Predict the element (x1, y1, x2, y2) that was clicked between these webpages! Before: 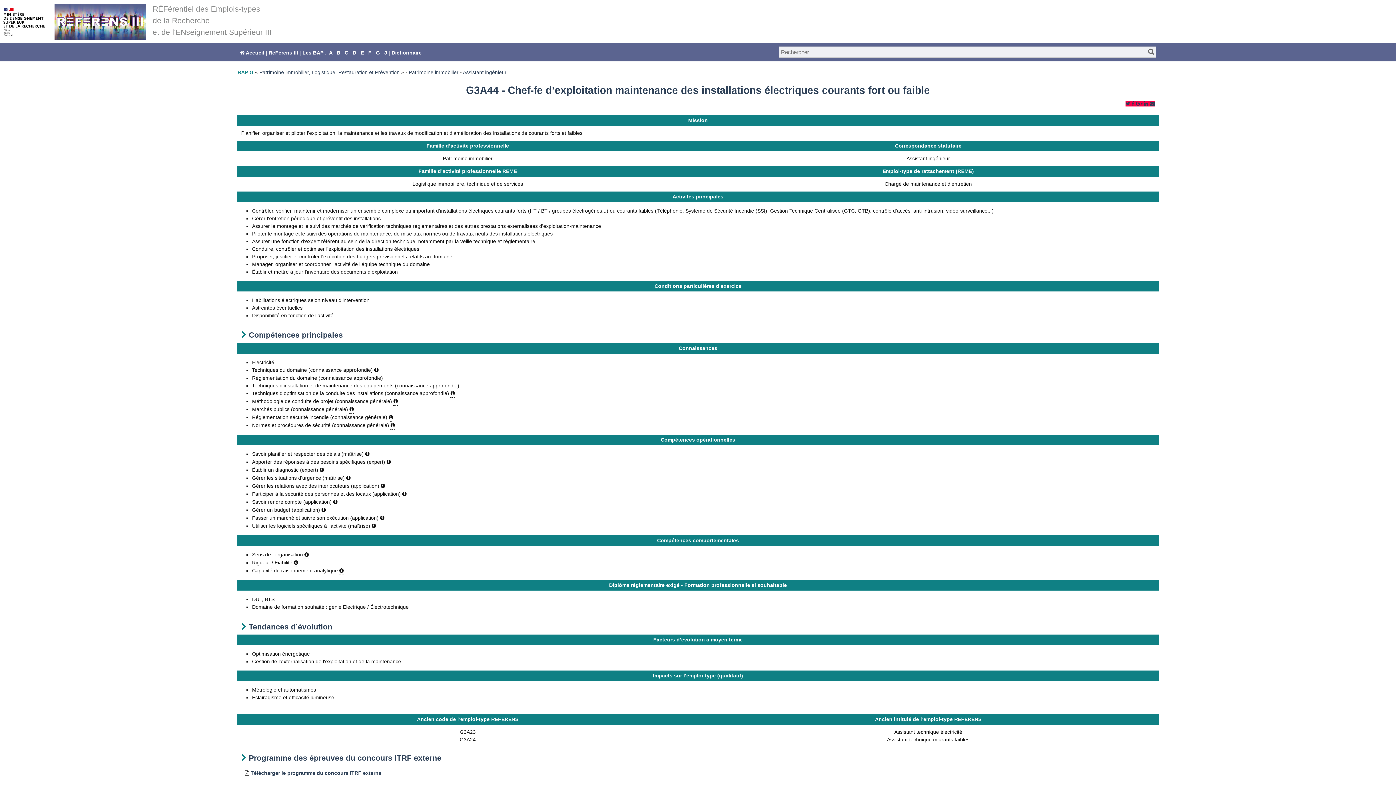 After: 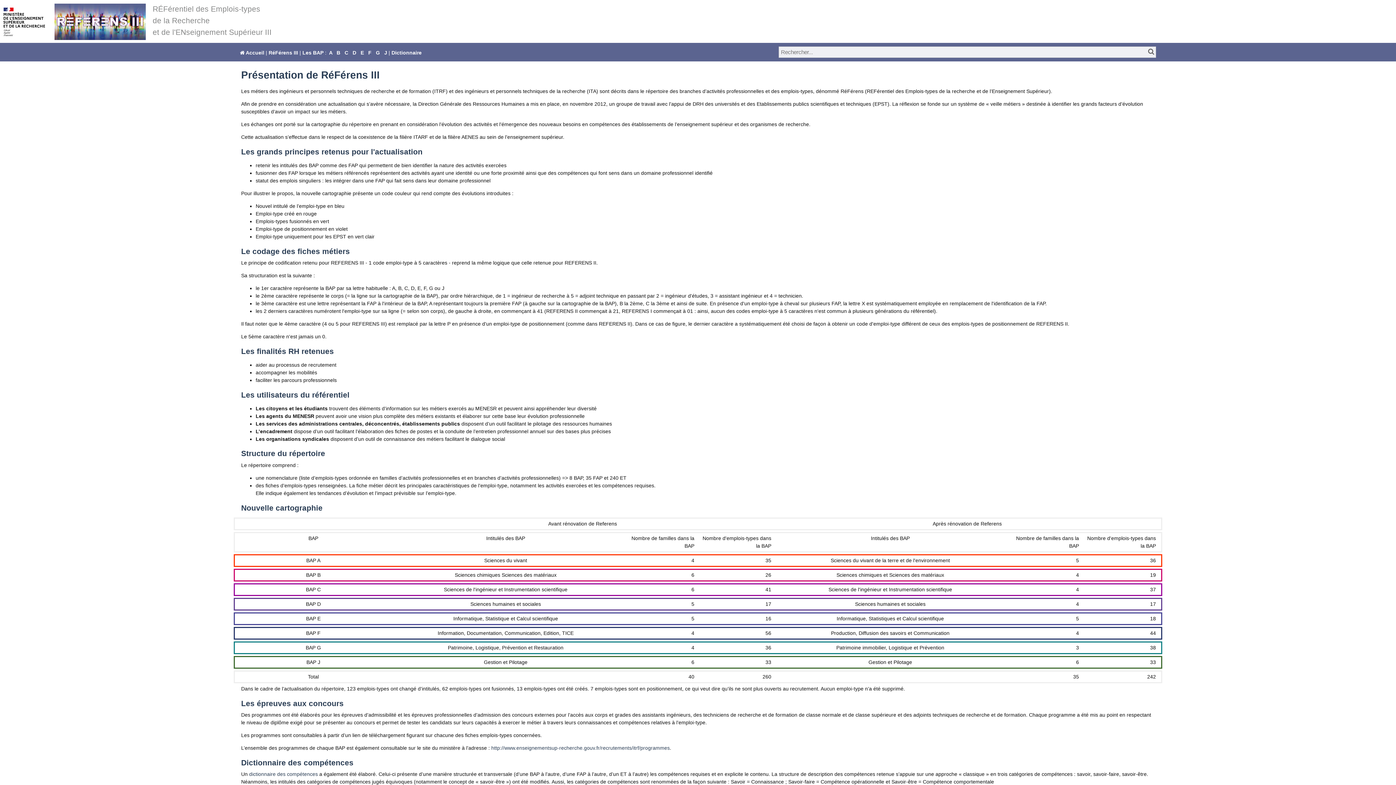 Action: label:   bbox: (54, 35, 147, 41)